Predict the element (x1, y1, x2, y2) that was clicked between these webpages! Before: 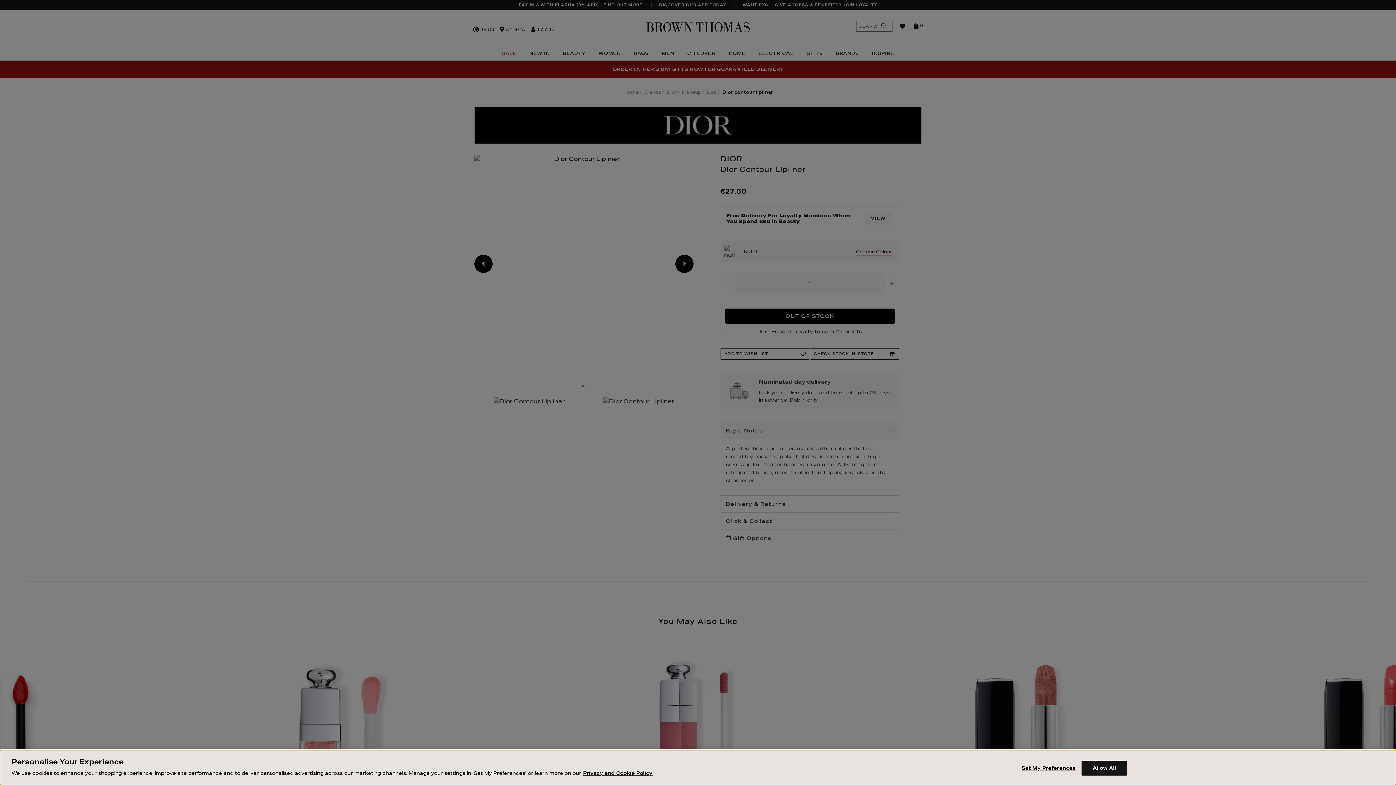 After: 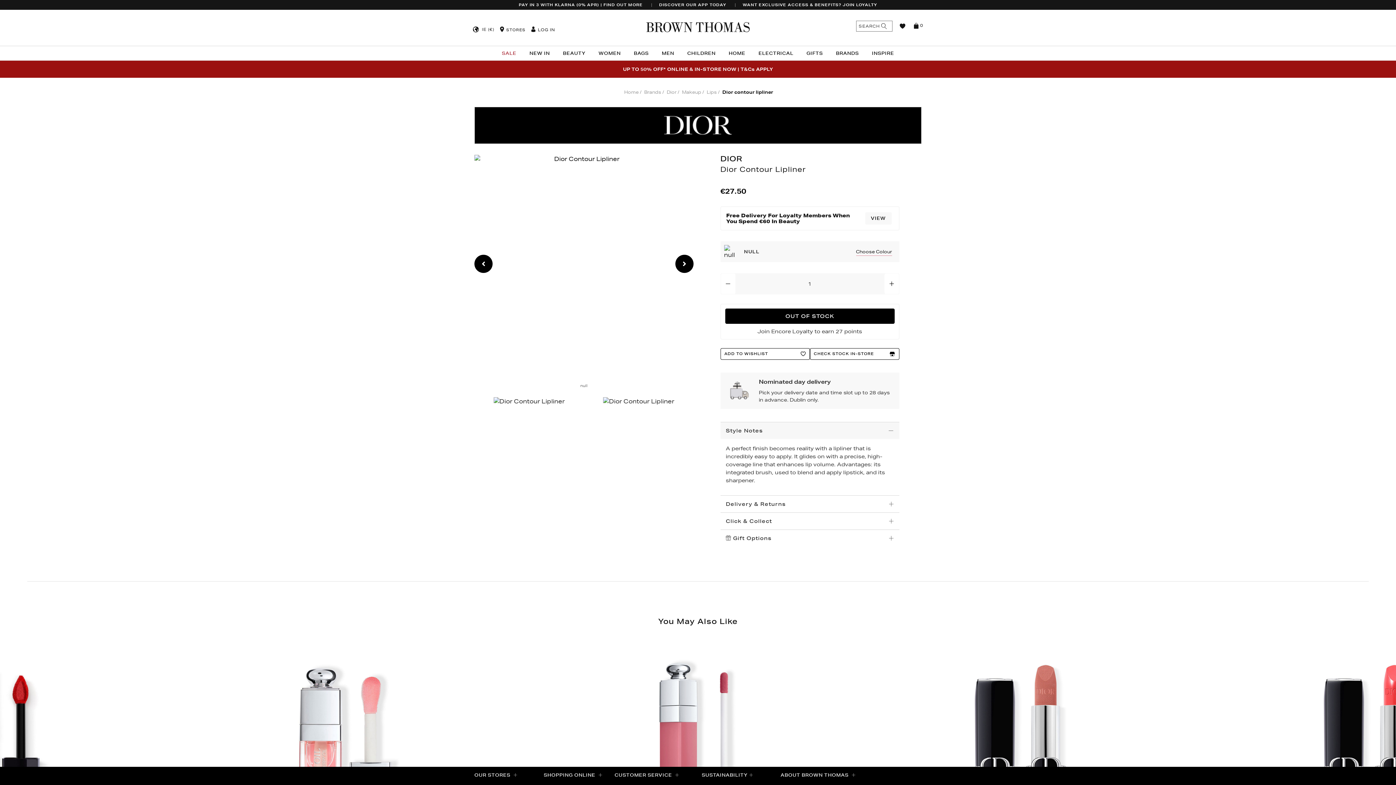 Action: bbox: (1081, 761, 1127, 776) label: Allow All